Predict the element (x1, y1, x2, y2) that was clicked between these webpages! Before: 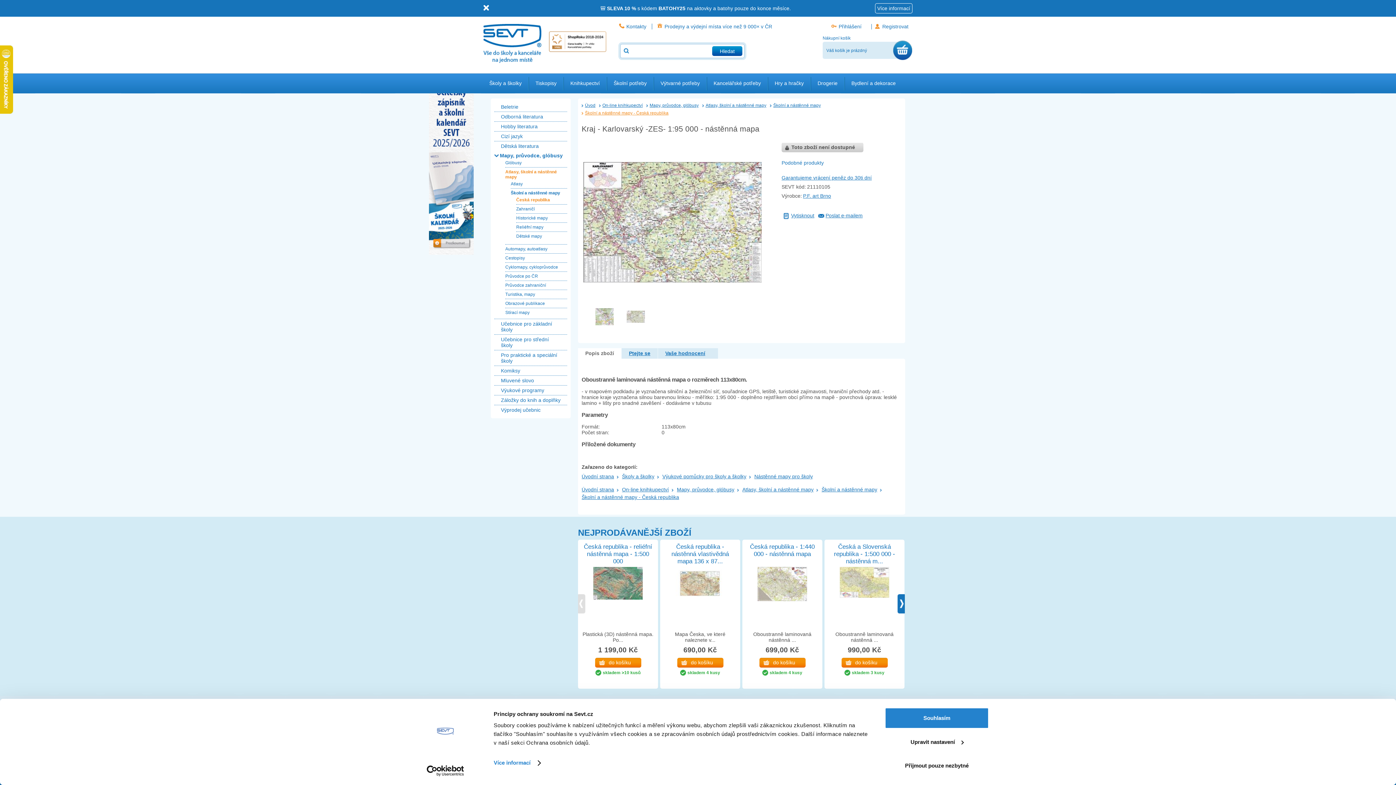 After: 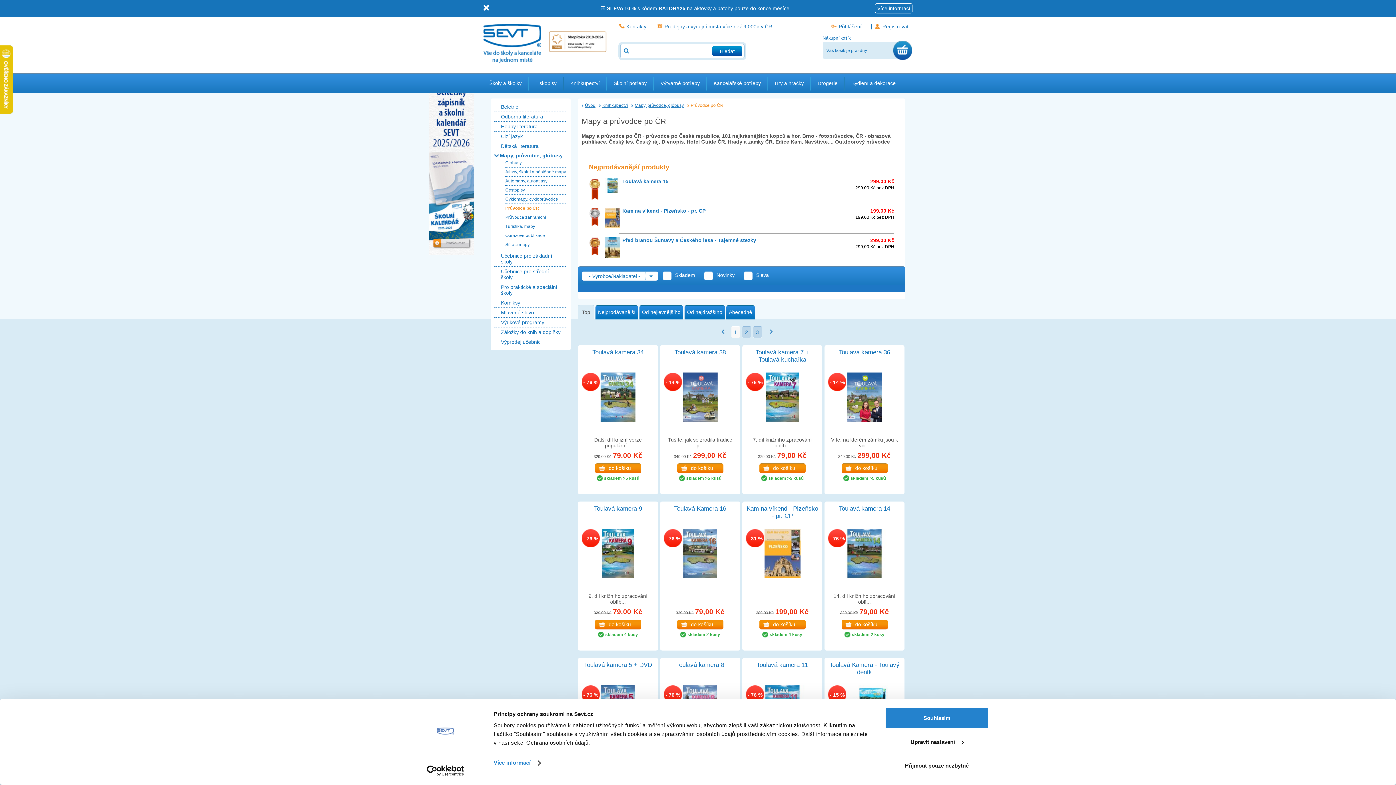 Action: bbox: (505, 273, 538, 278) label: Průvodce po ČR